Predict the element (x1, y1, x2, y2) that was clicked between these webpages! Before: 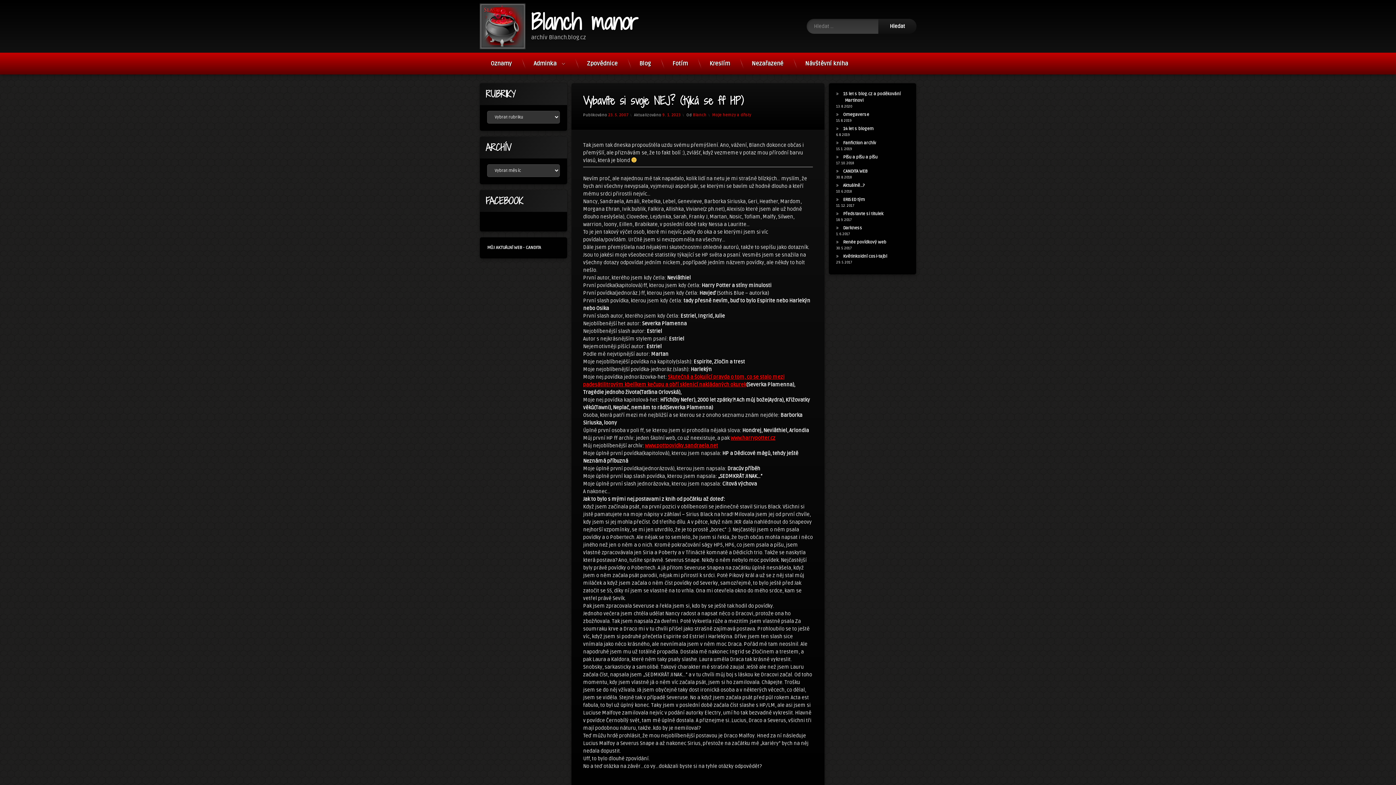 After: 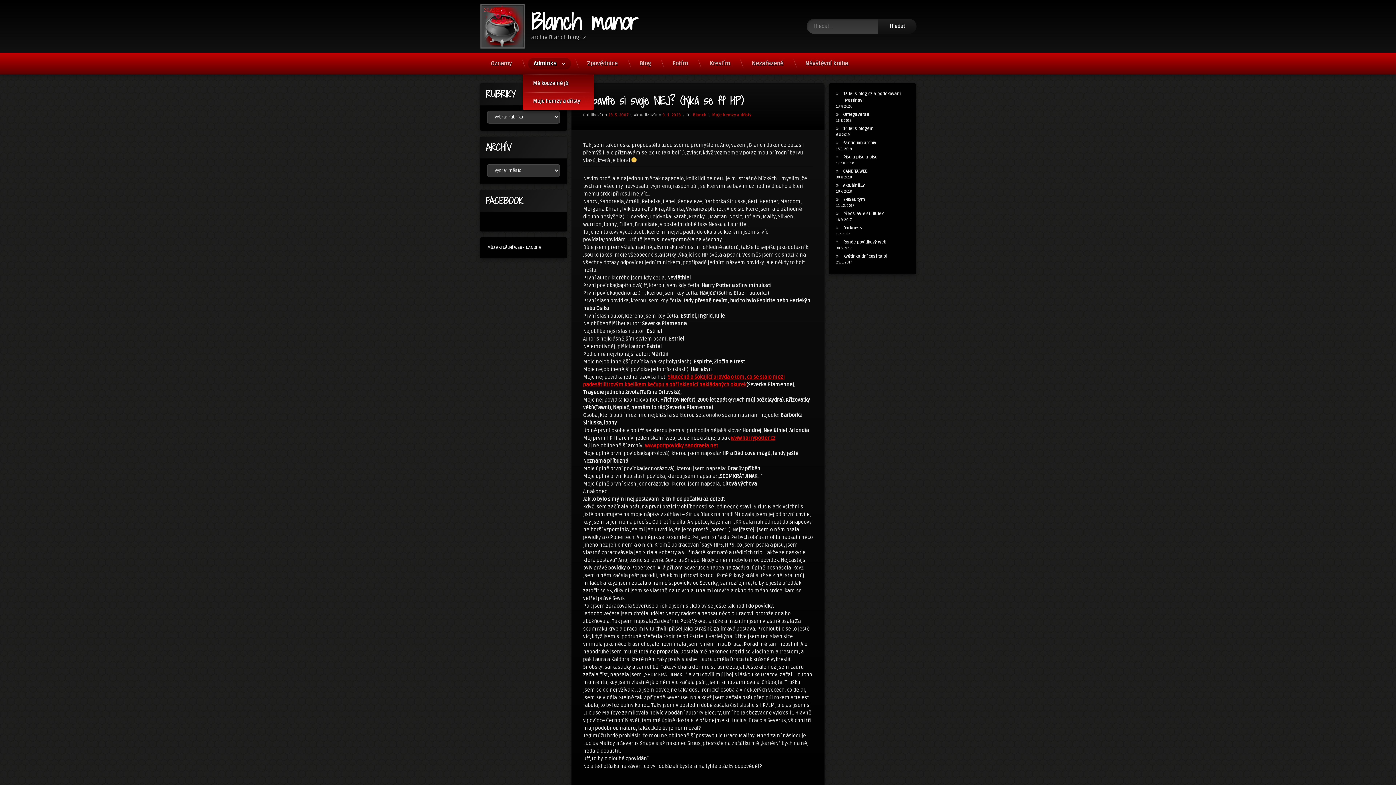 Action: label: Adminka bbox: (528, 57, 571, 69)